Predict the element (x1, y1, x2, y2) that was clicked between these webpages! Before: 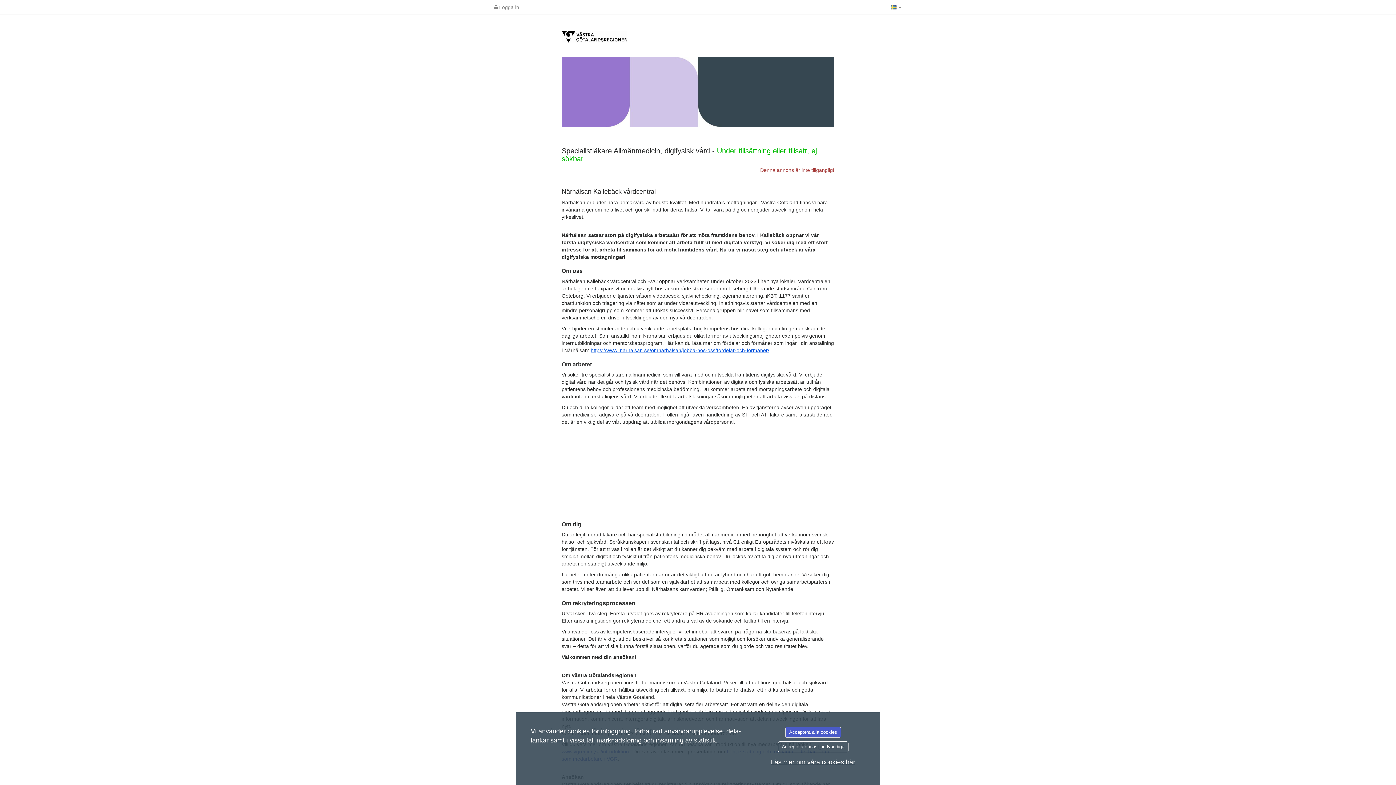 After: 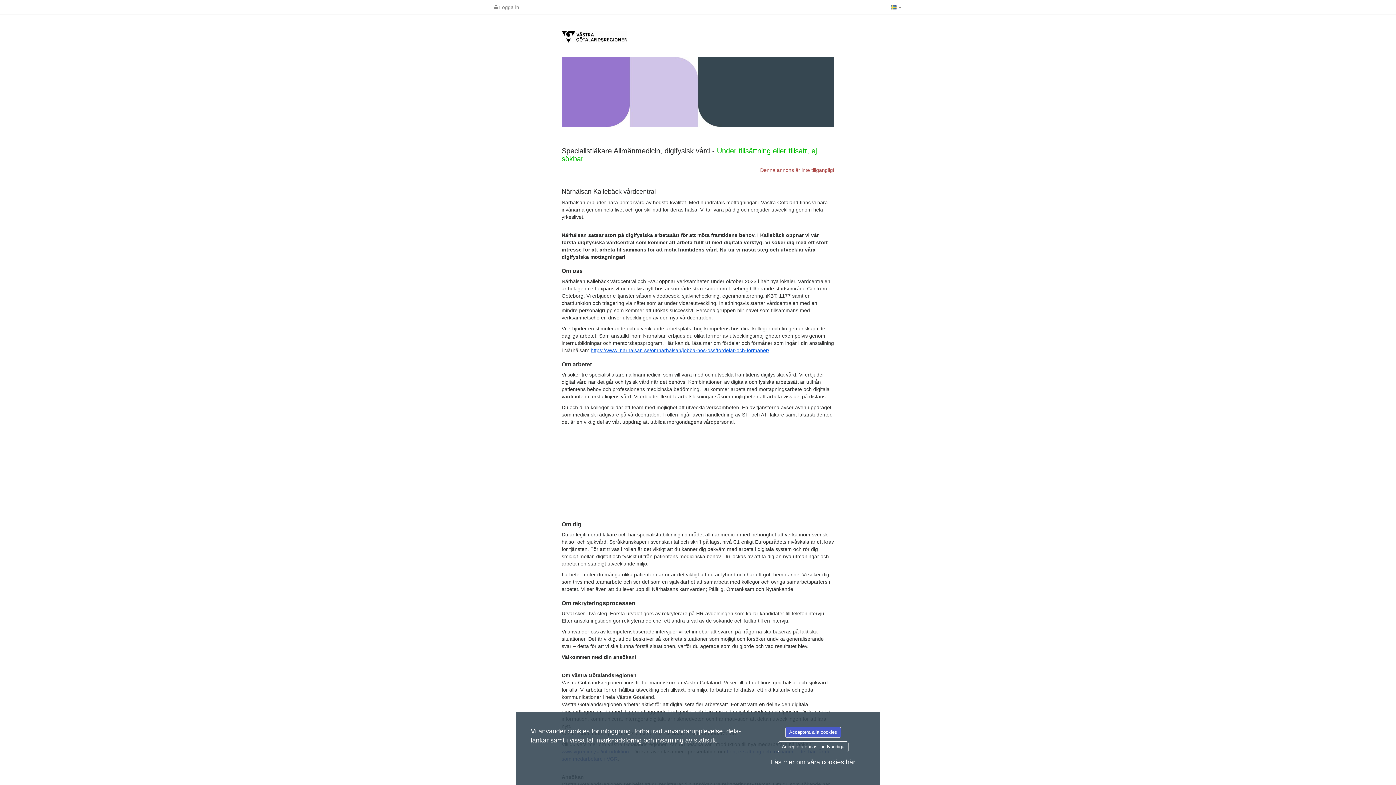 Action: label: Läs mer om våra cookies här bbox: (771, 758, 855, 766)